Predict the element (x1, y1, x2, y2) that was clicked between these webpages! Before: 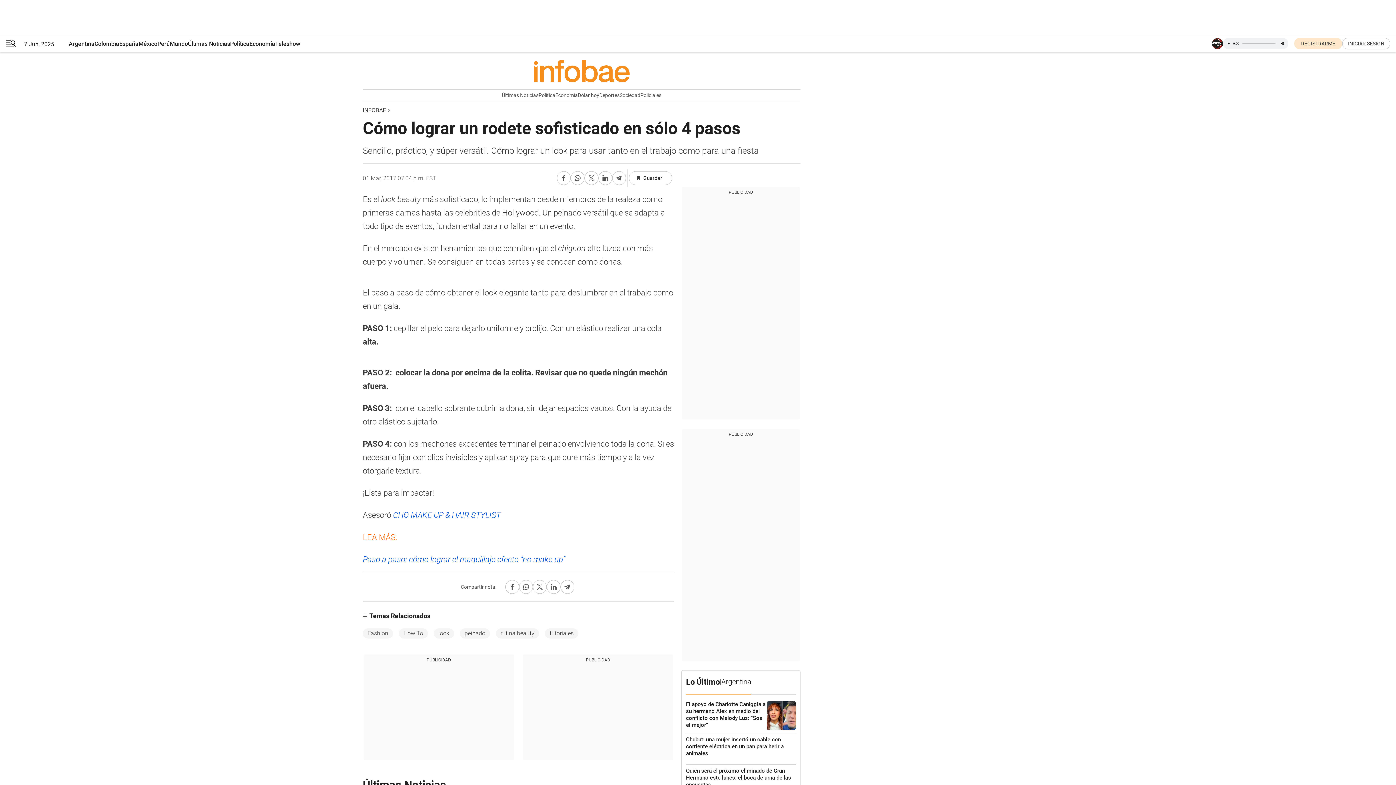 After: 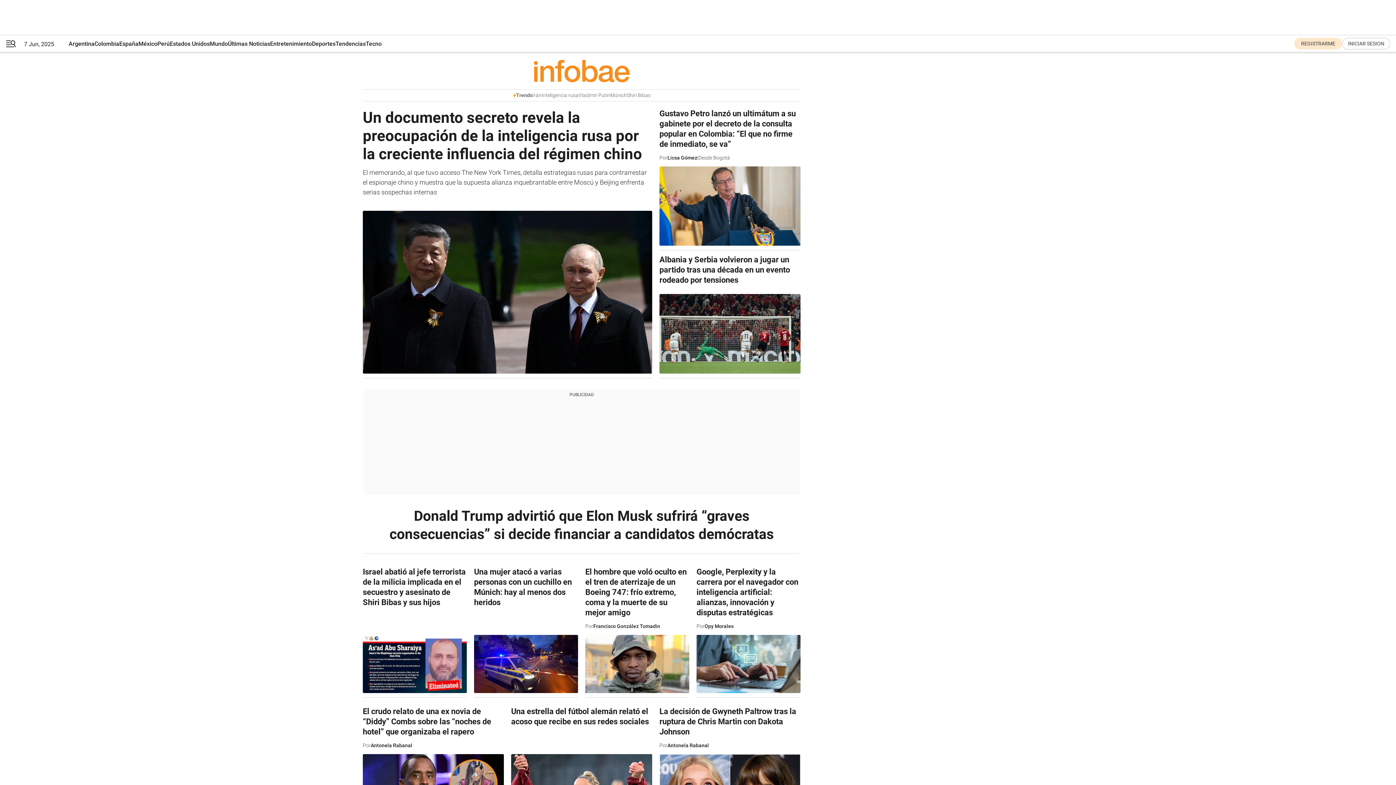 Action: label: Mundo bbox: (169, 35, 188, 52)